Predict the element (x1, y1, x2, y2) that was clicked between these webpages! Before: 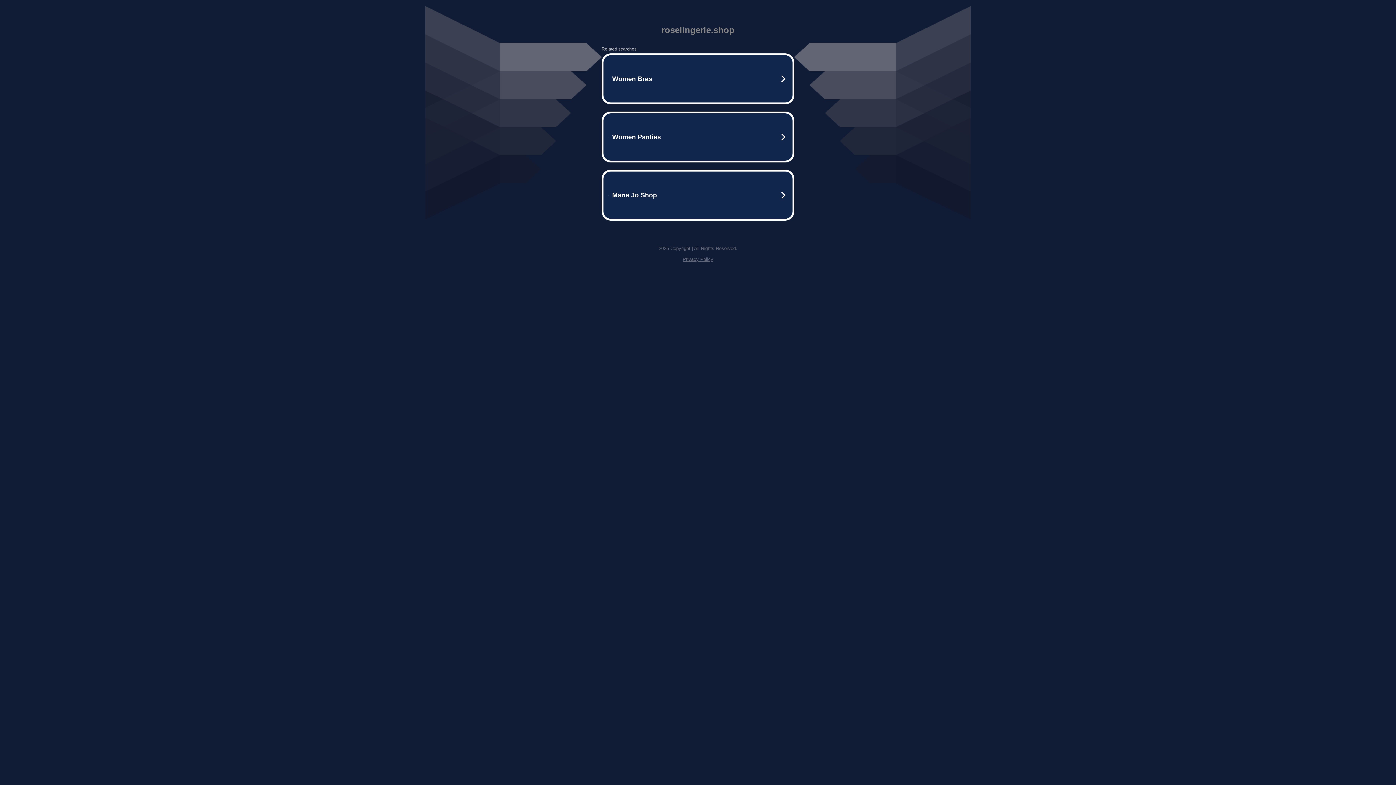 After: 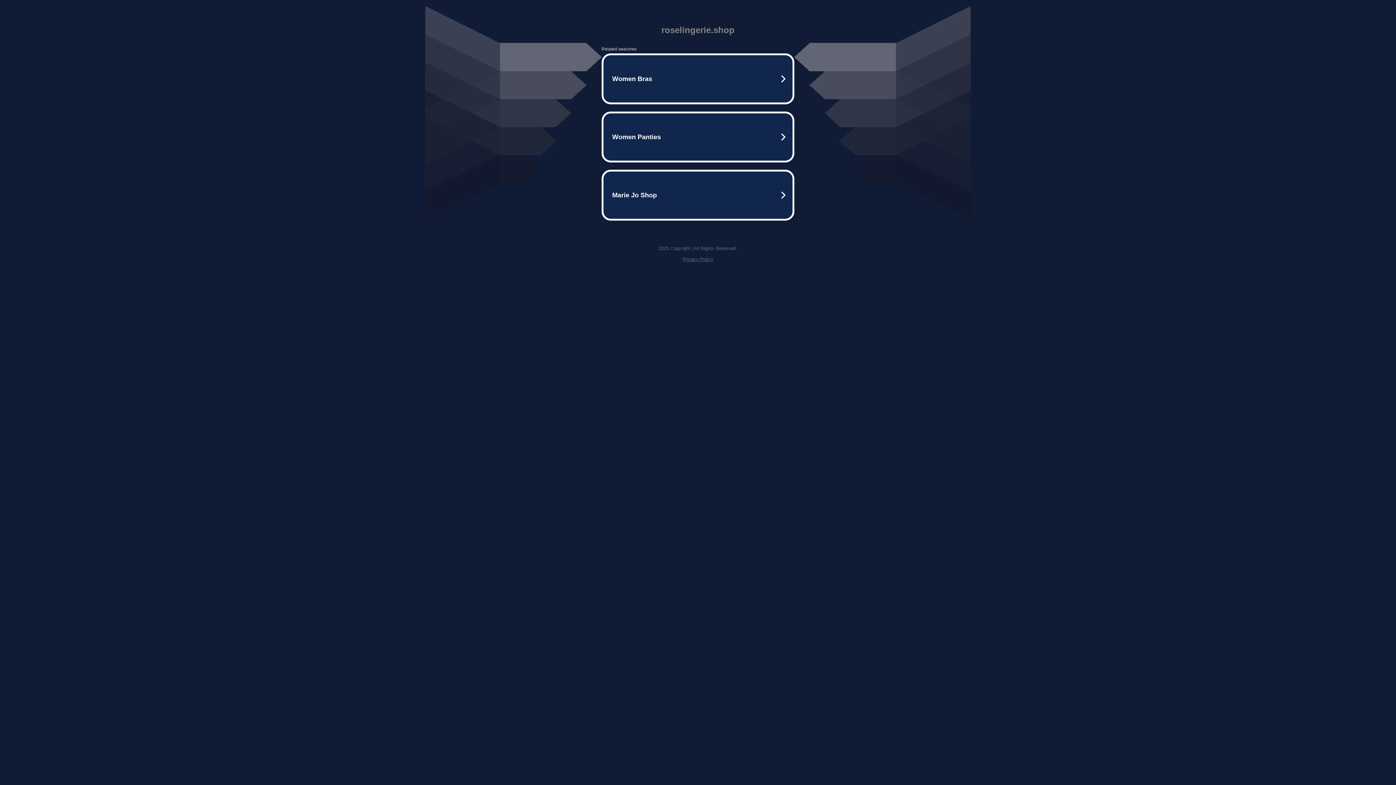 Action: label: Privacy Policy bbox: (682, 256, 713, 262)